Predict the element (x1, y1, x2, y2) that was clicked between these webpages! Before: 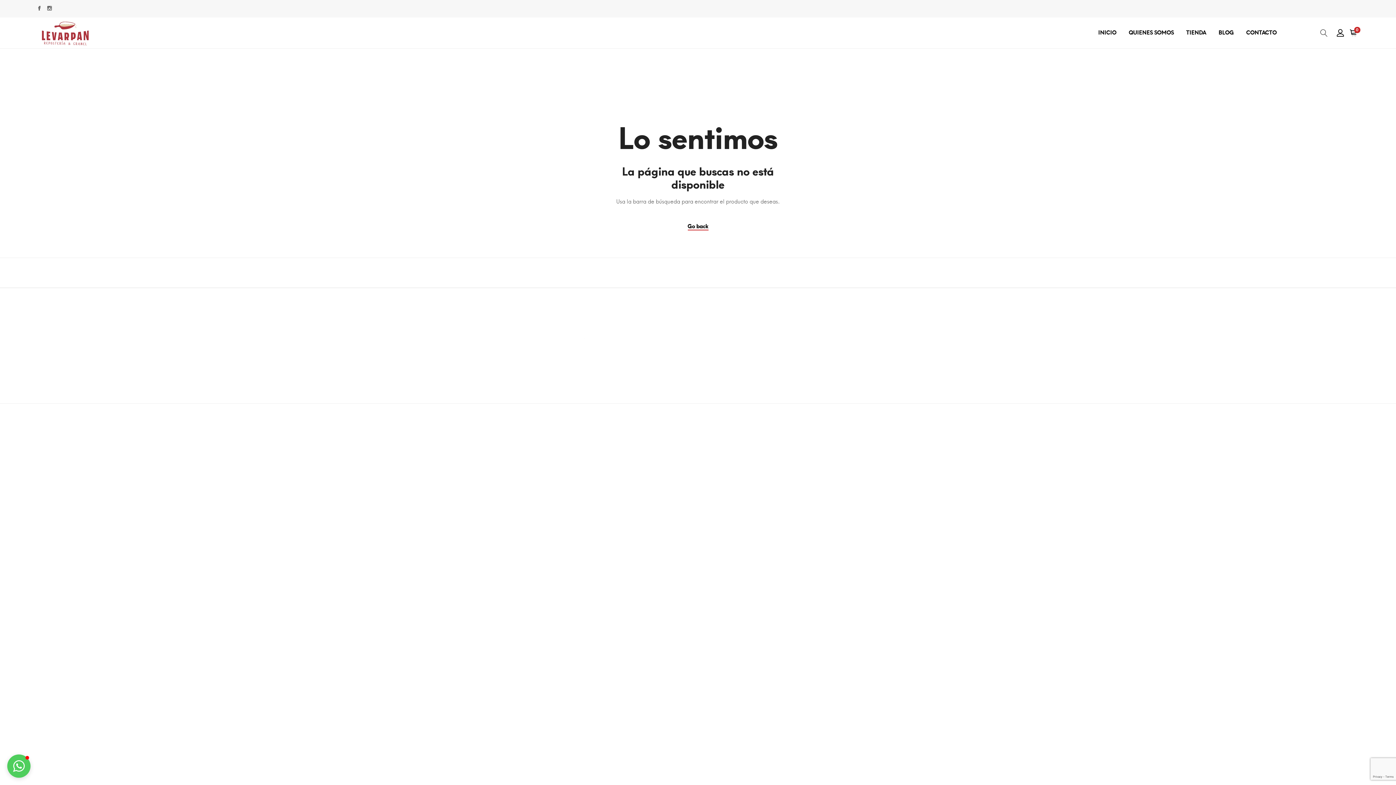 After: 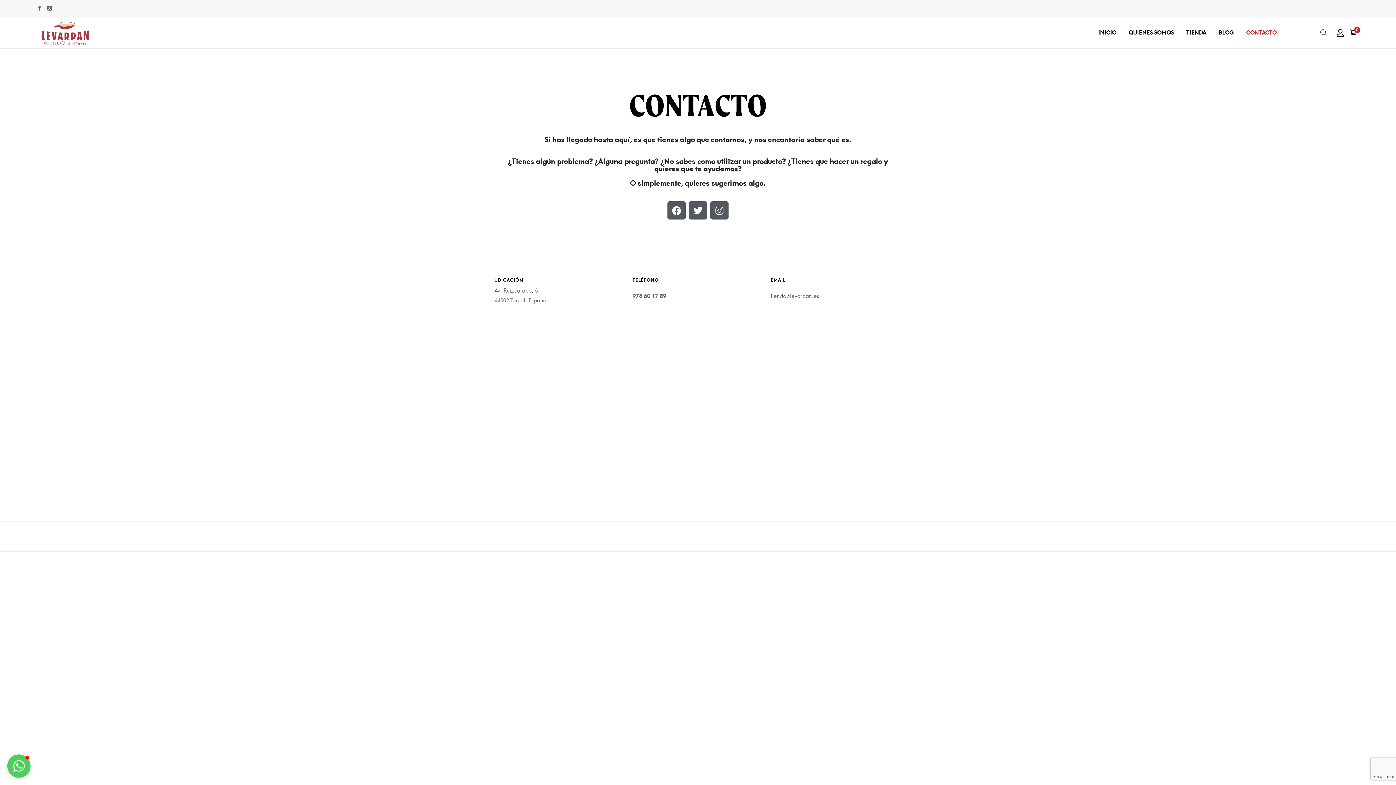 Action: bbox: (1241, 17, 1282, 48) label: CONTACTO